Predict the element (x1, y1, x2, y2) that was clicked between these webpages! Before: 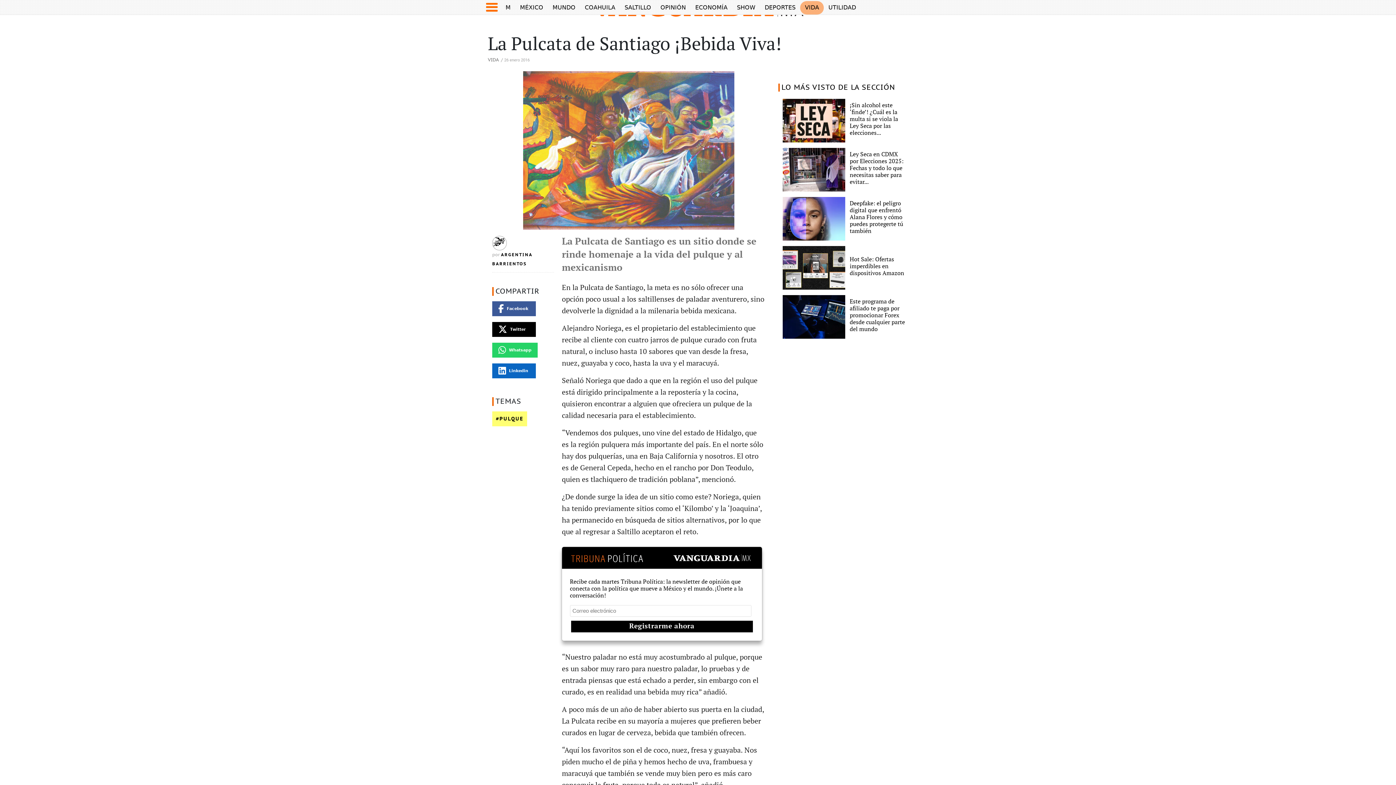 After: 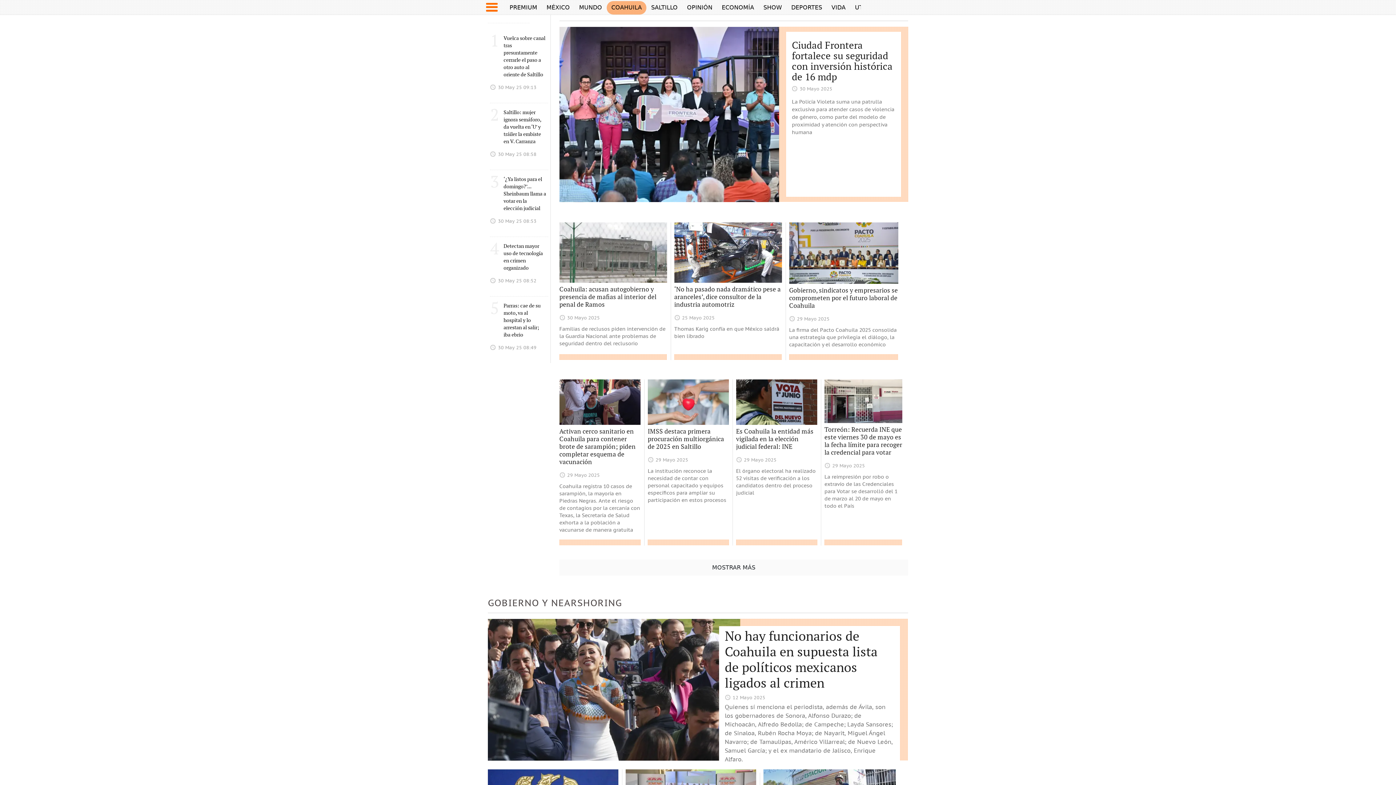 Action: label: COAHUILA bbox: (584, 4, 615, 11)